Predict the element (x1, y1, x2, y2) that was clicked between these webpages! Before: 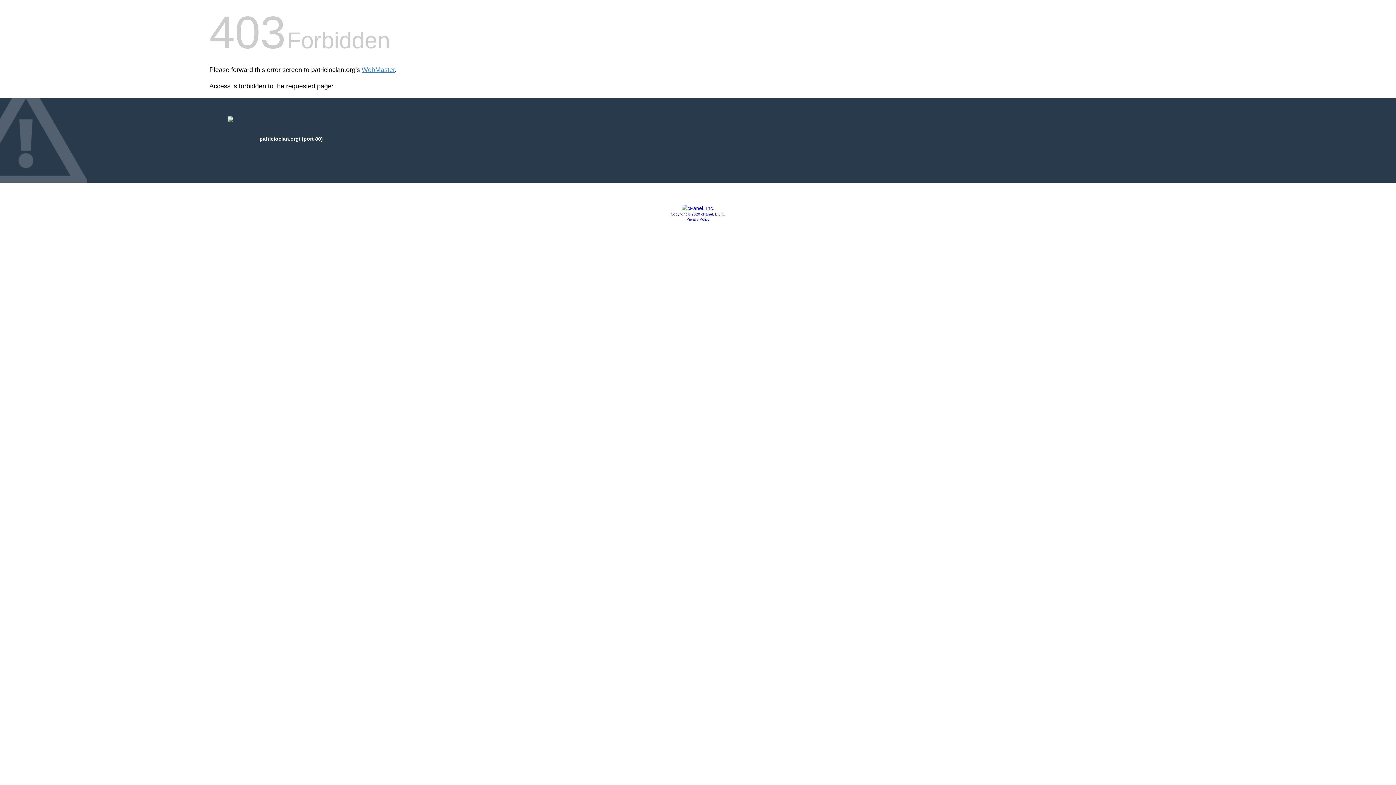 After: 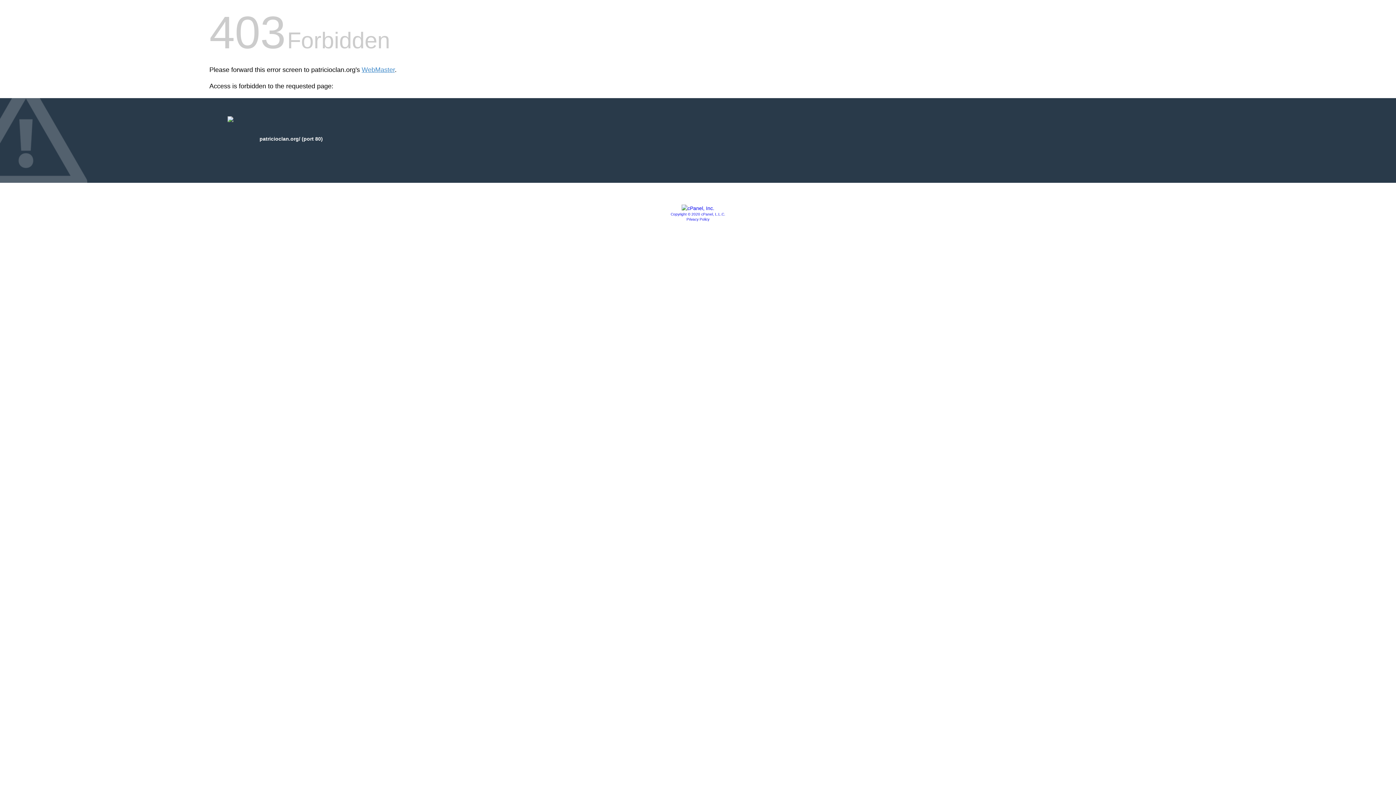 Action: label: Privacy Policy bbox: (686, 217, 709, 221)